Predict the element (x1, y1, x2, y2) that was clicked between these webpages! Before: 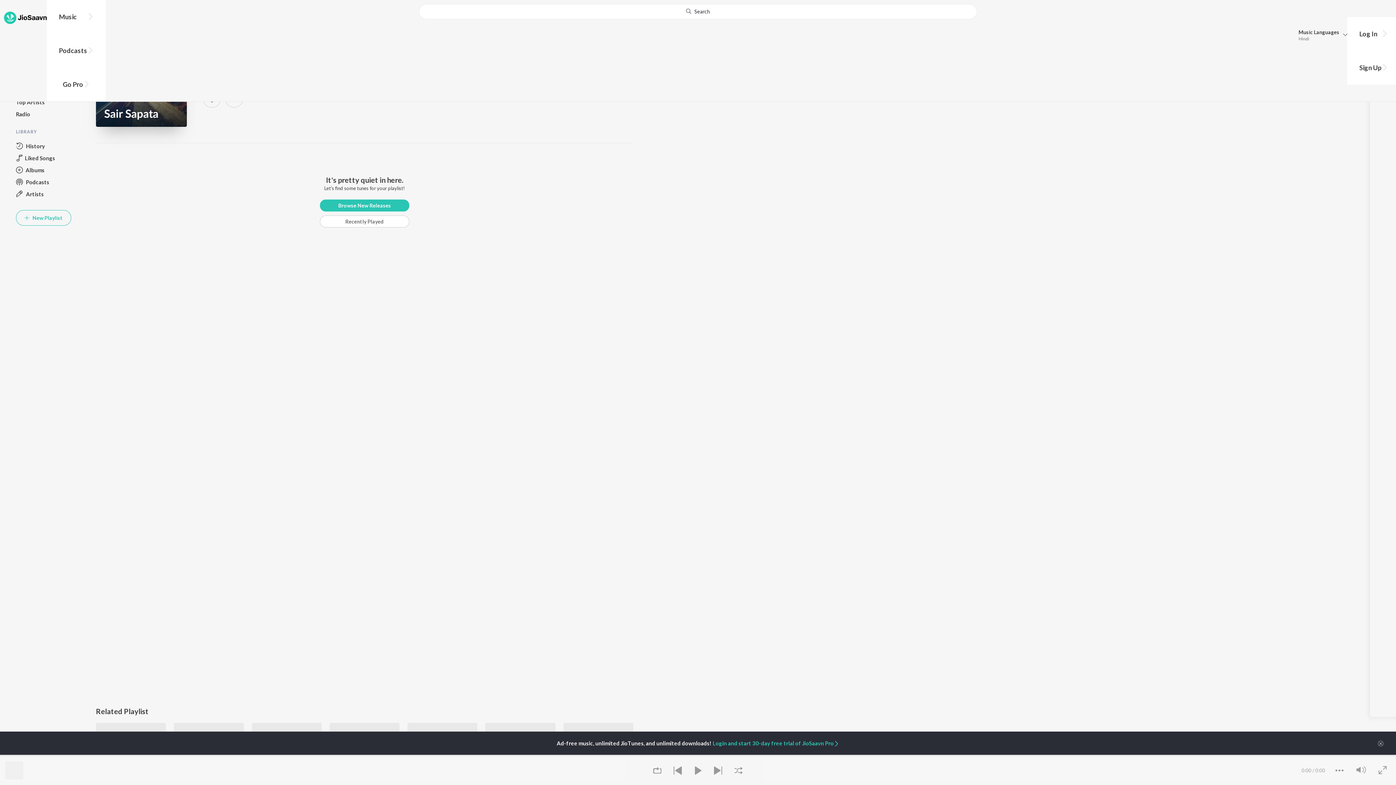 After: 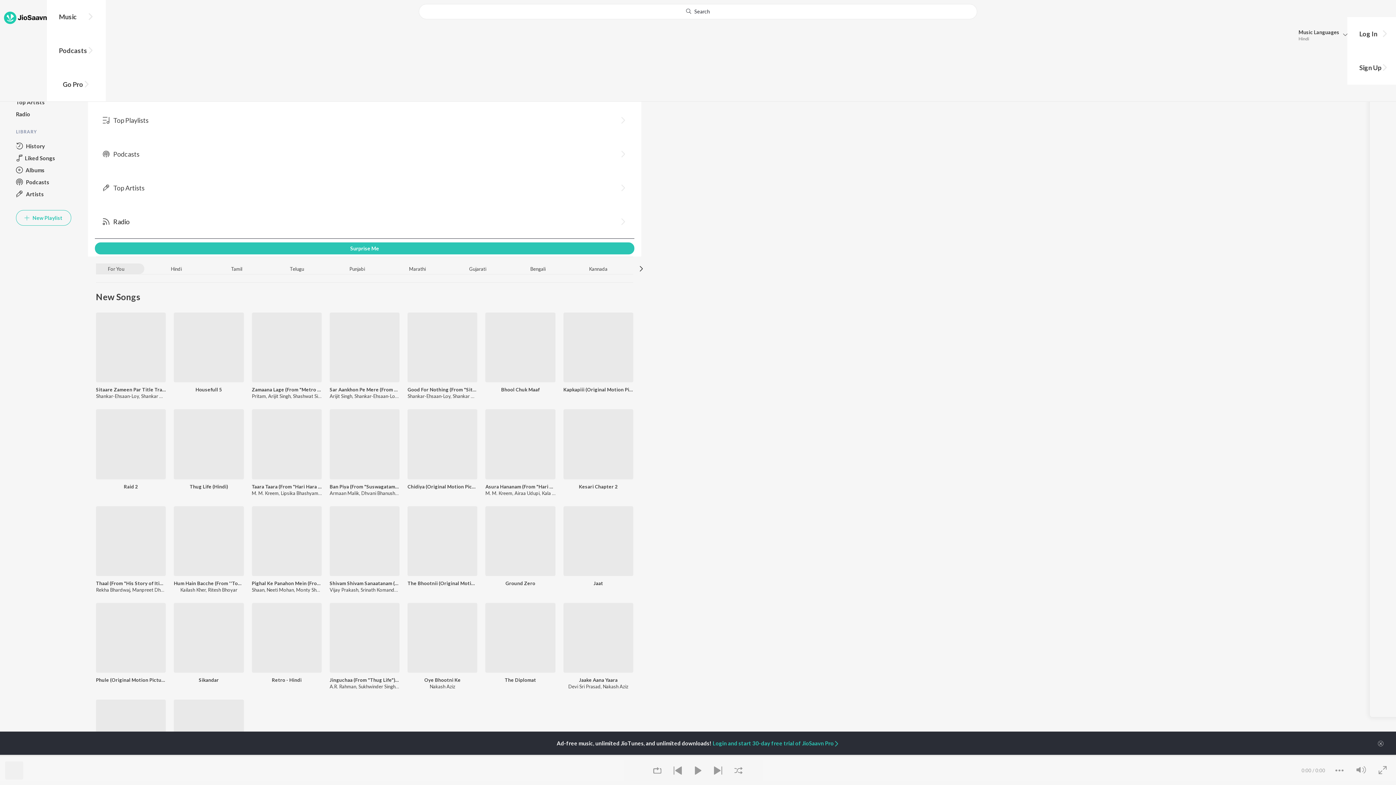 Action: label: Browse New Releases bbox: (319, 199, 409, 211)